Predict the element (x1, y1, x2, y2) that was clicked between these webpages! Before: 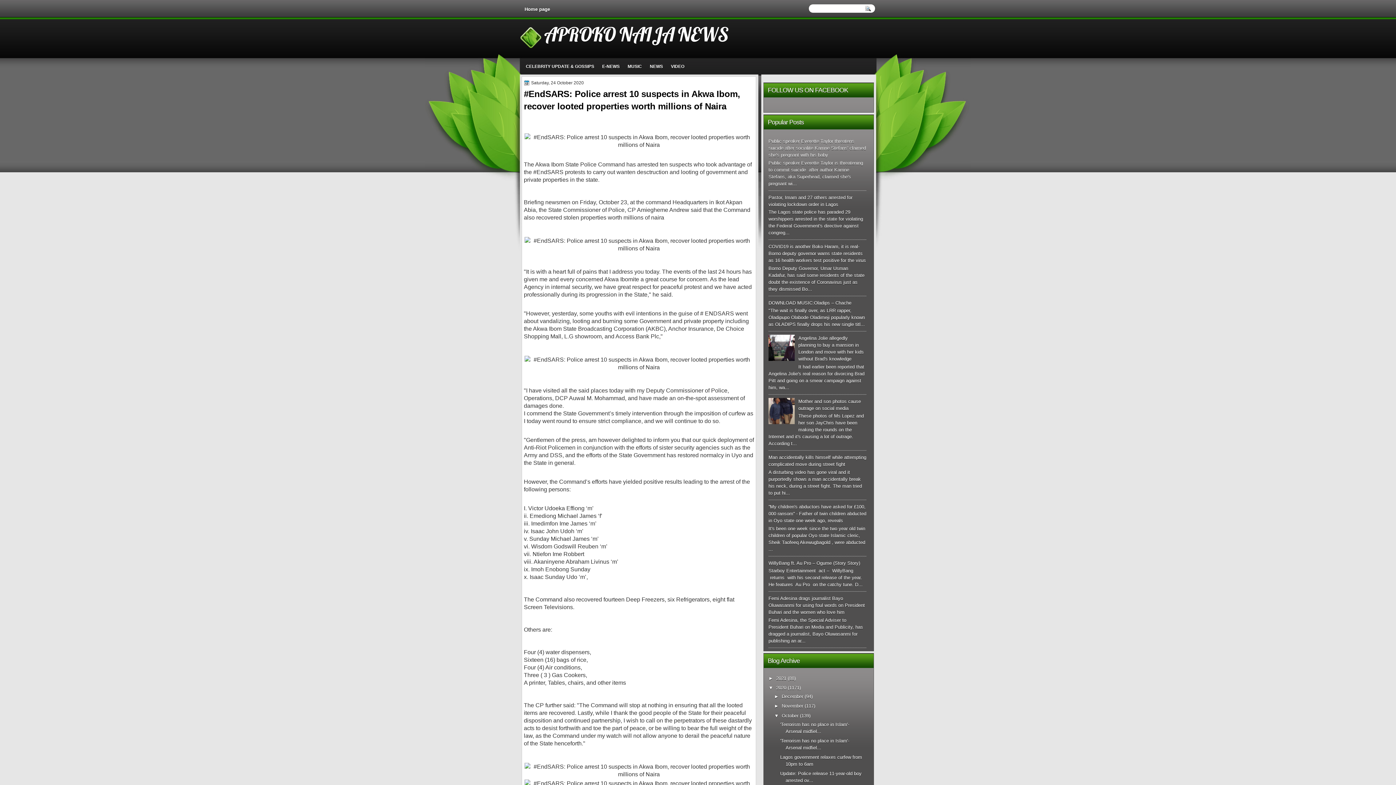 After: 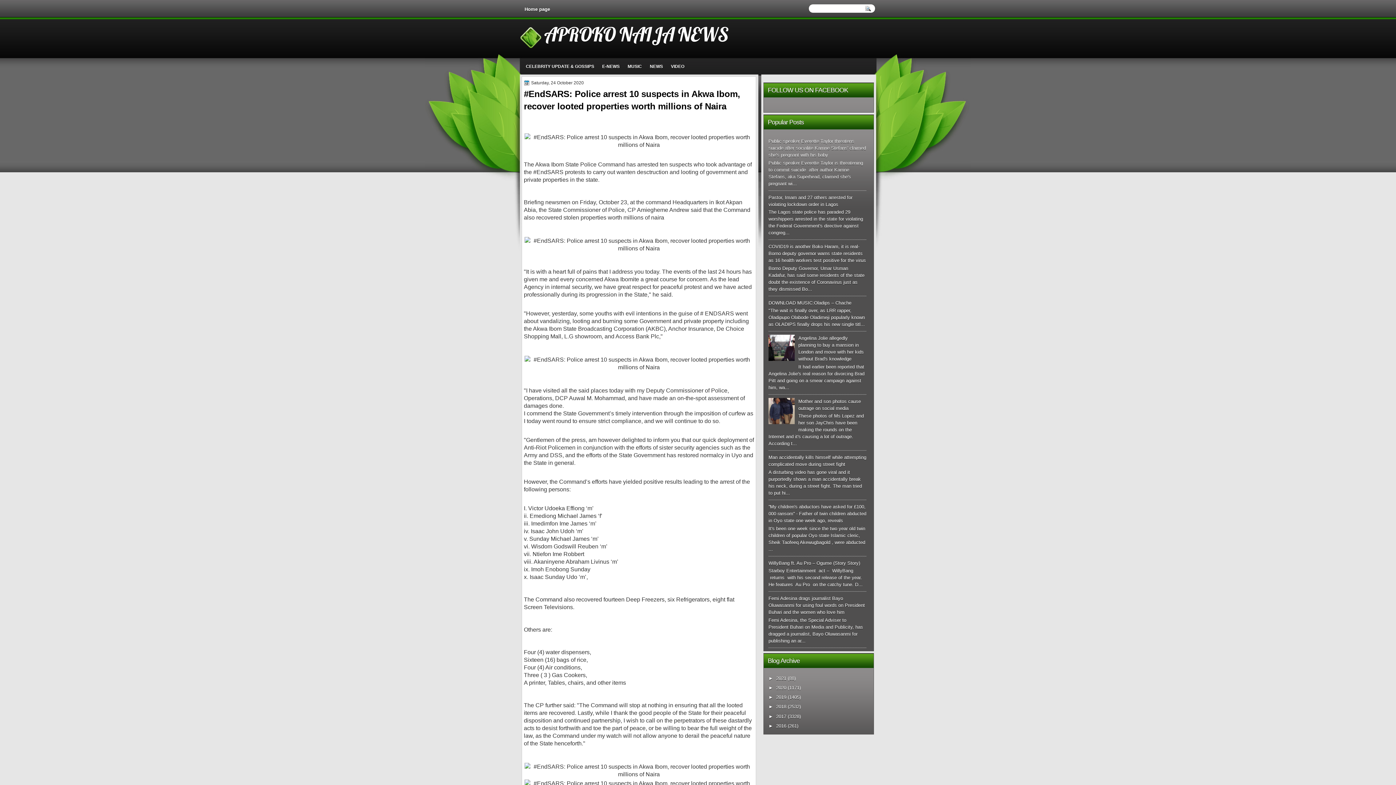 Action: label: ▼   bbox: (768, 685, 776, 690)